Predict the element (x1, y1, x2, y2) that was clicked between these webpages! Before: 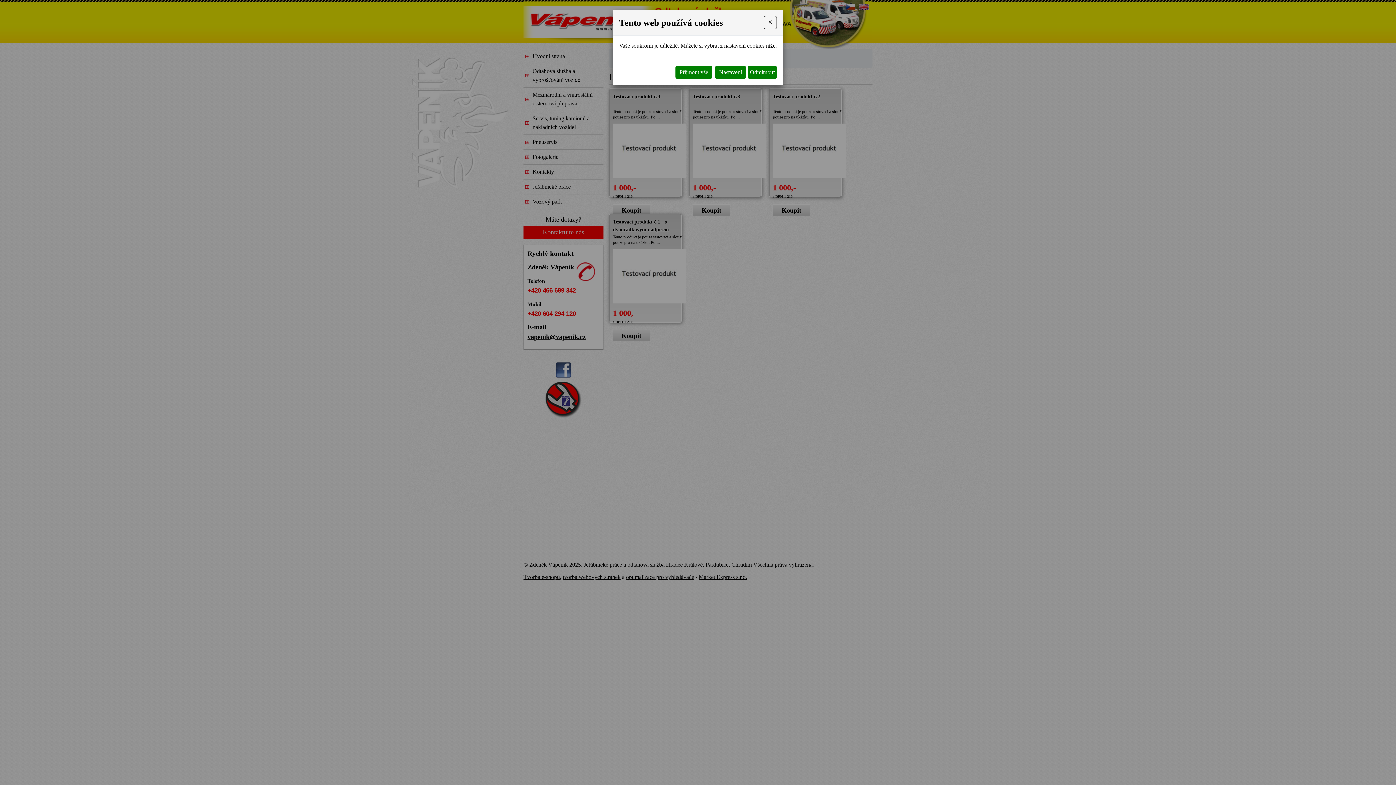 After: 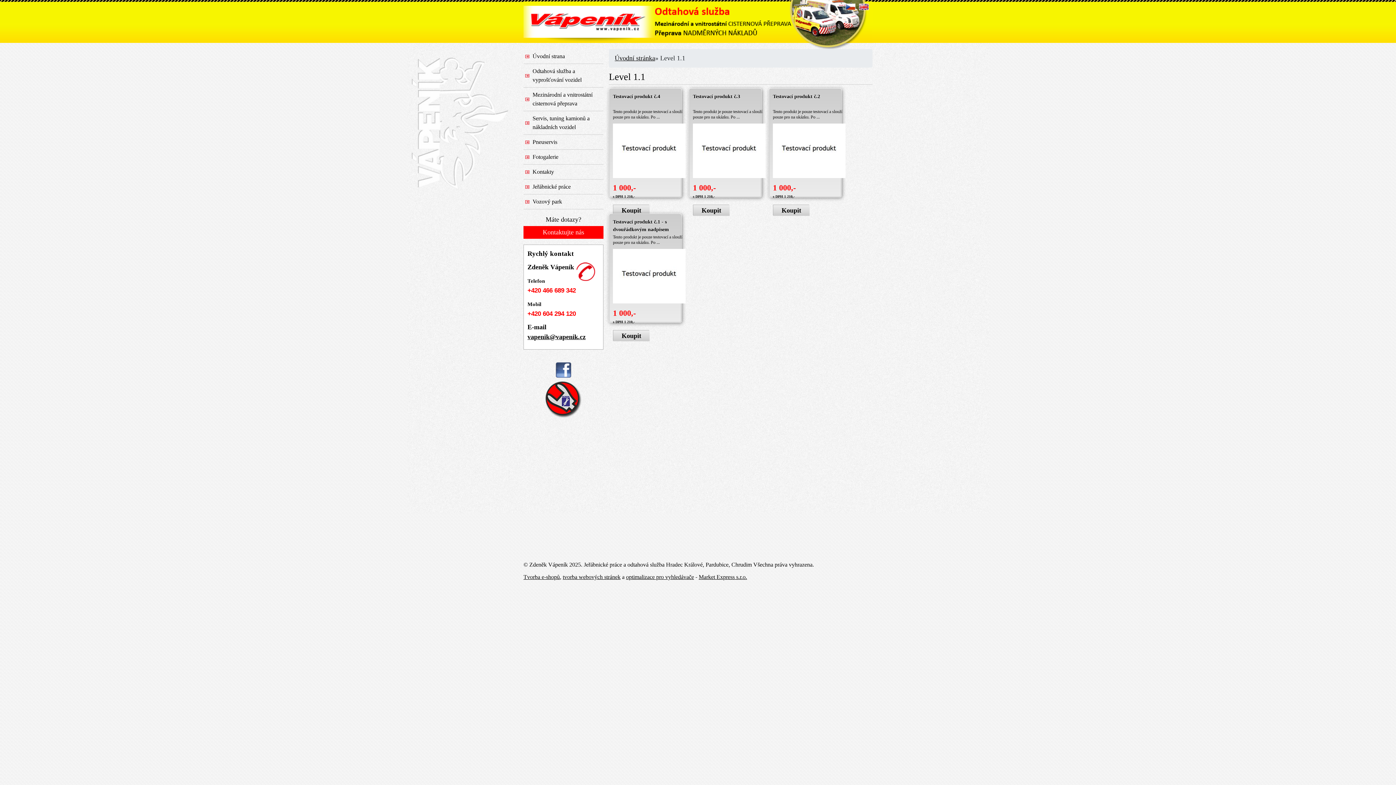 Action: bbox: (748, 65, 777, 78) label: Odmítnout